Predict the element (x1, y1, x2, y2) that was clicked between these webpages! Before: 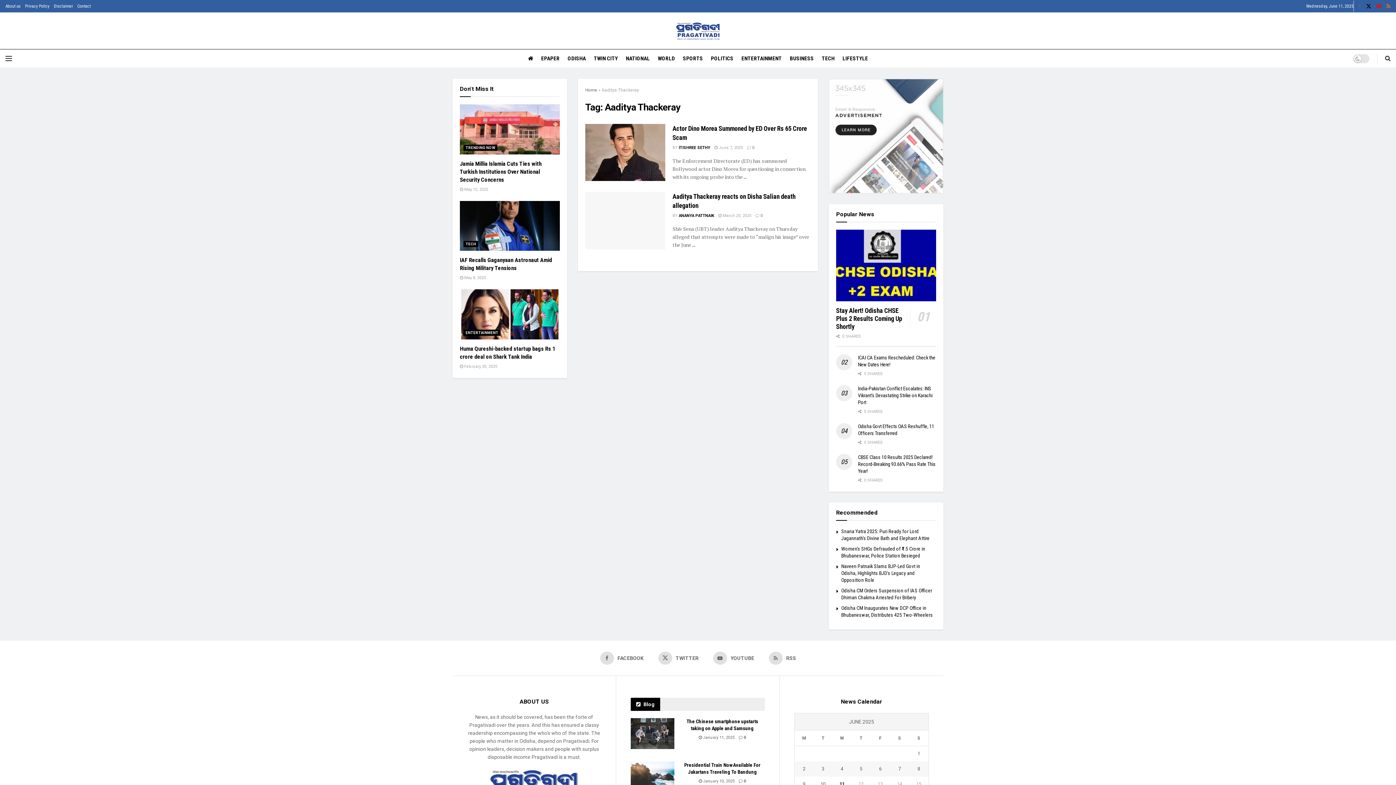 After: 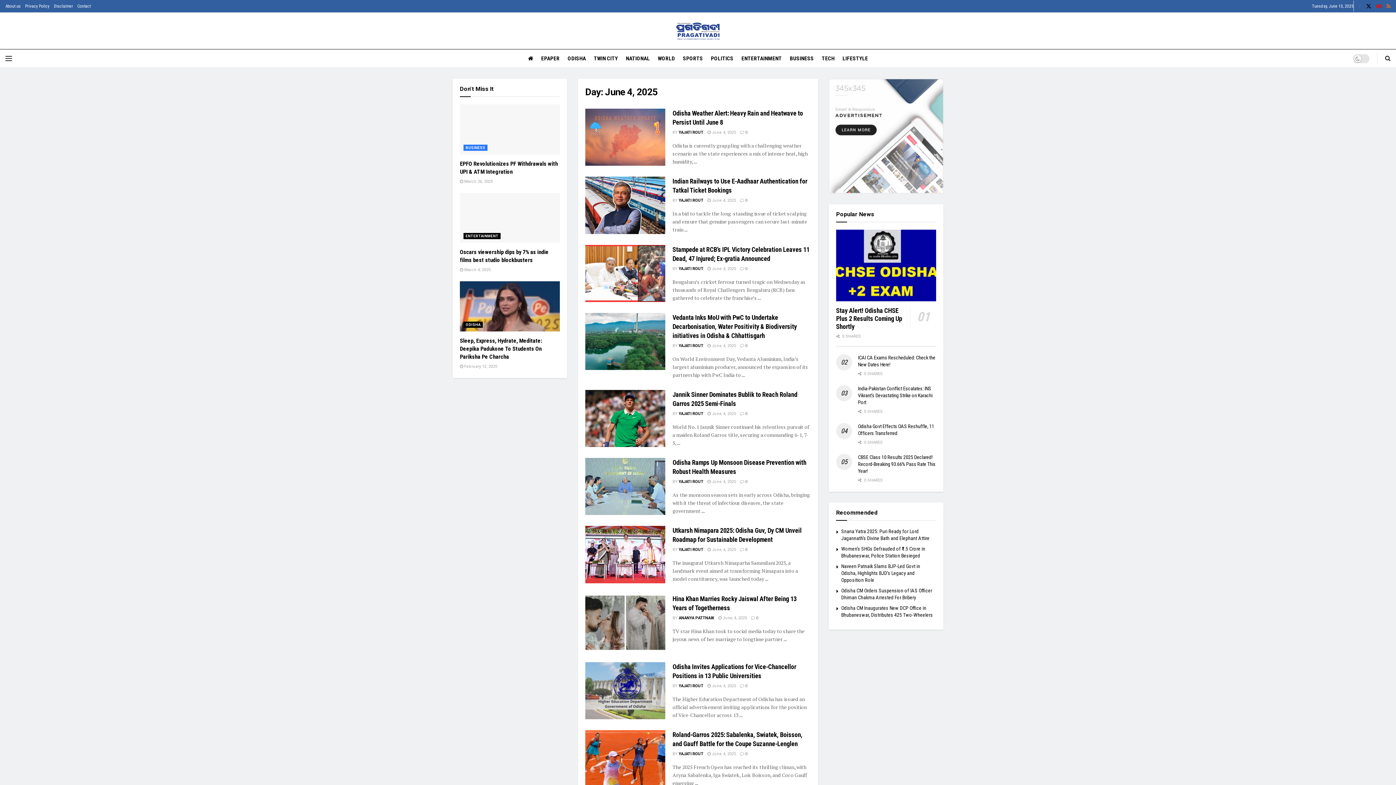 Action: bbox: (832, 765, 851, 773) label: Posts published on June 4, 2025